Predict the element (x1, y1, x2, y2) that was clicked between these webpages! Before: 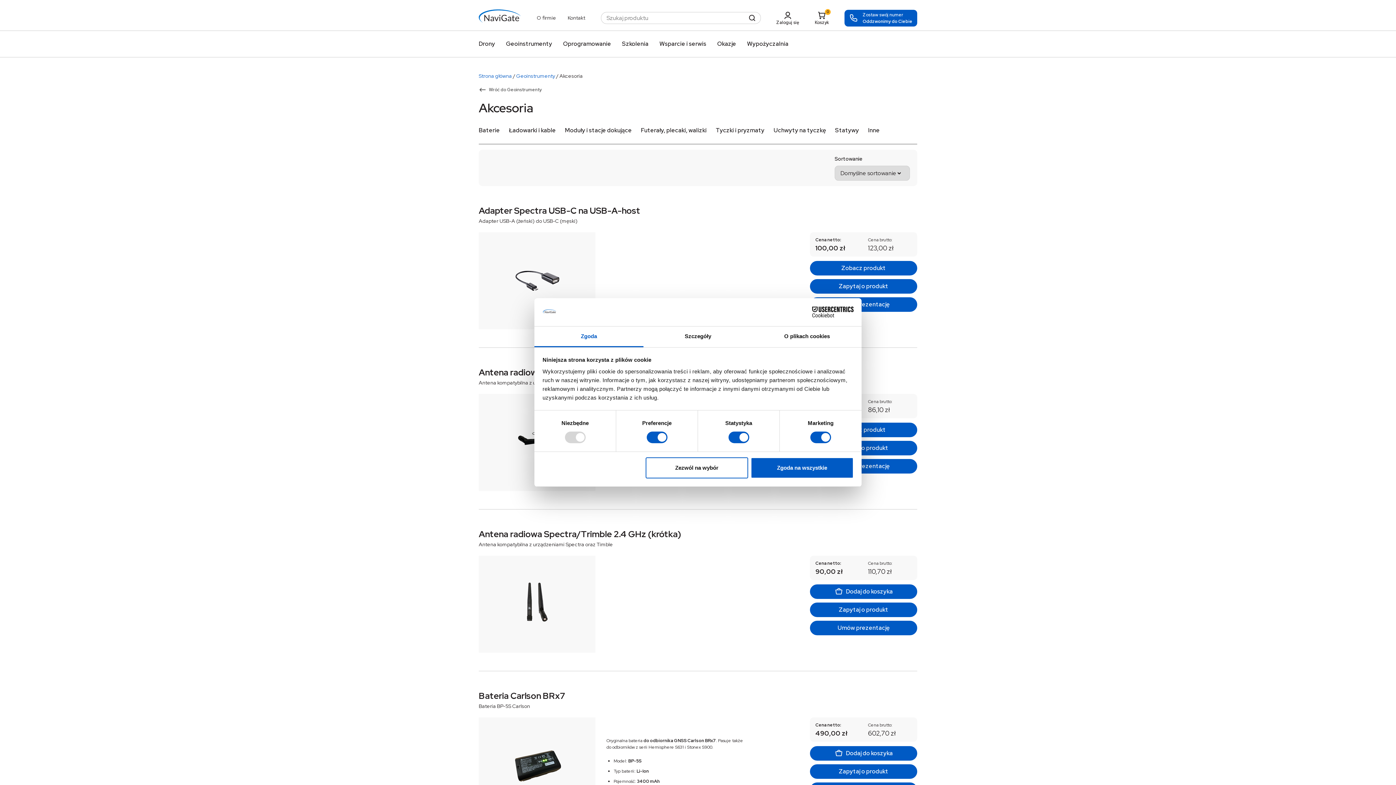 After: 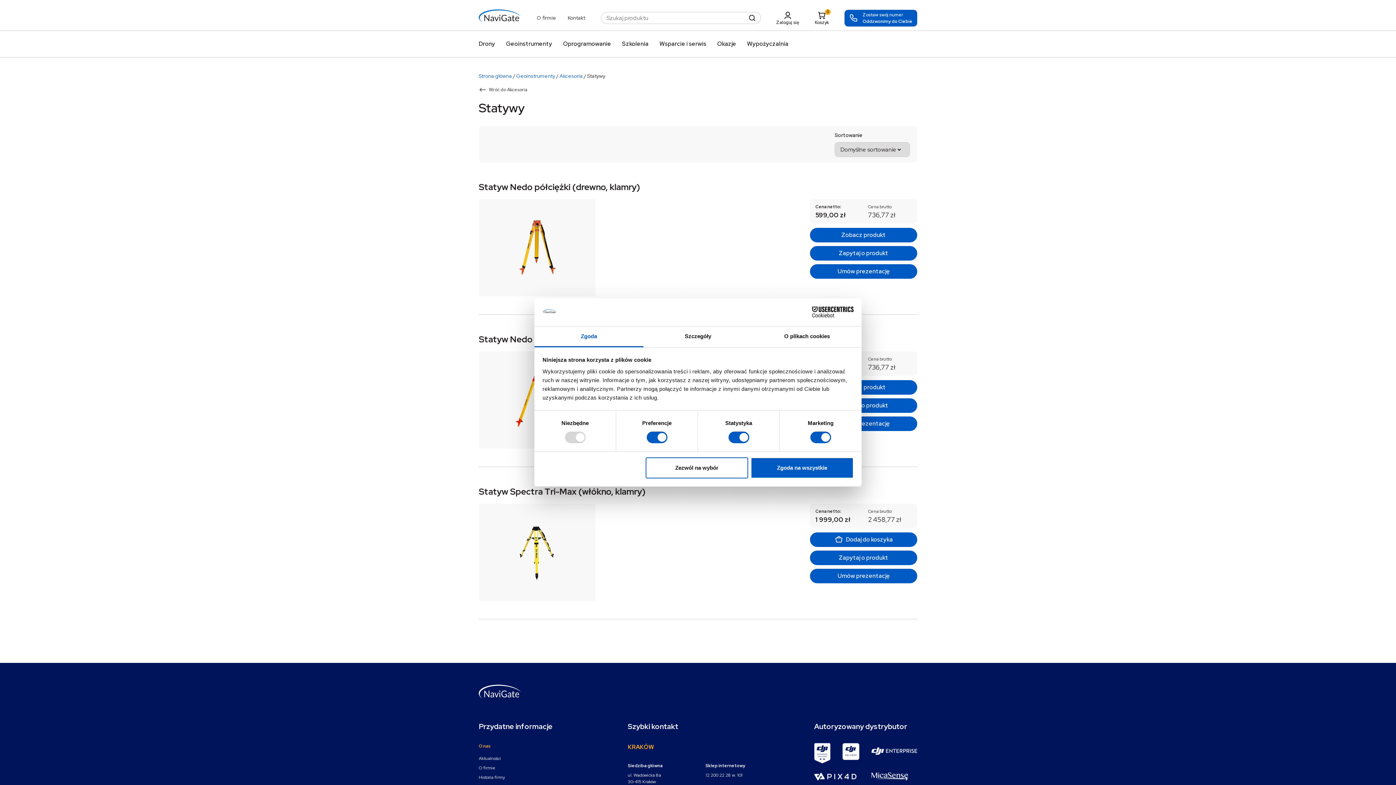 Action: label: Statywy bbox: (835, 126, 859, 144)